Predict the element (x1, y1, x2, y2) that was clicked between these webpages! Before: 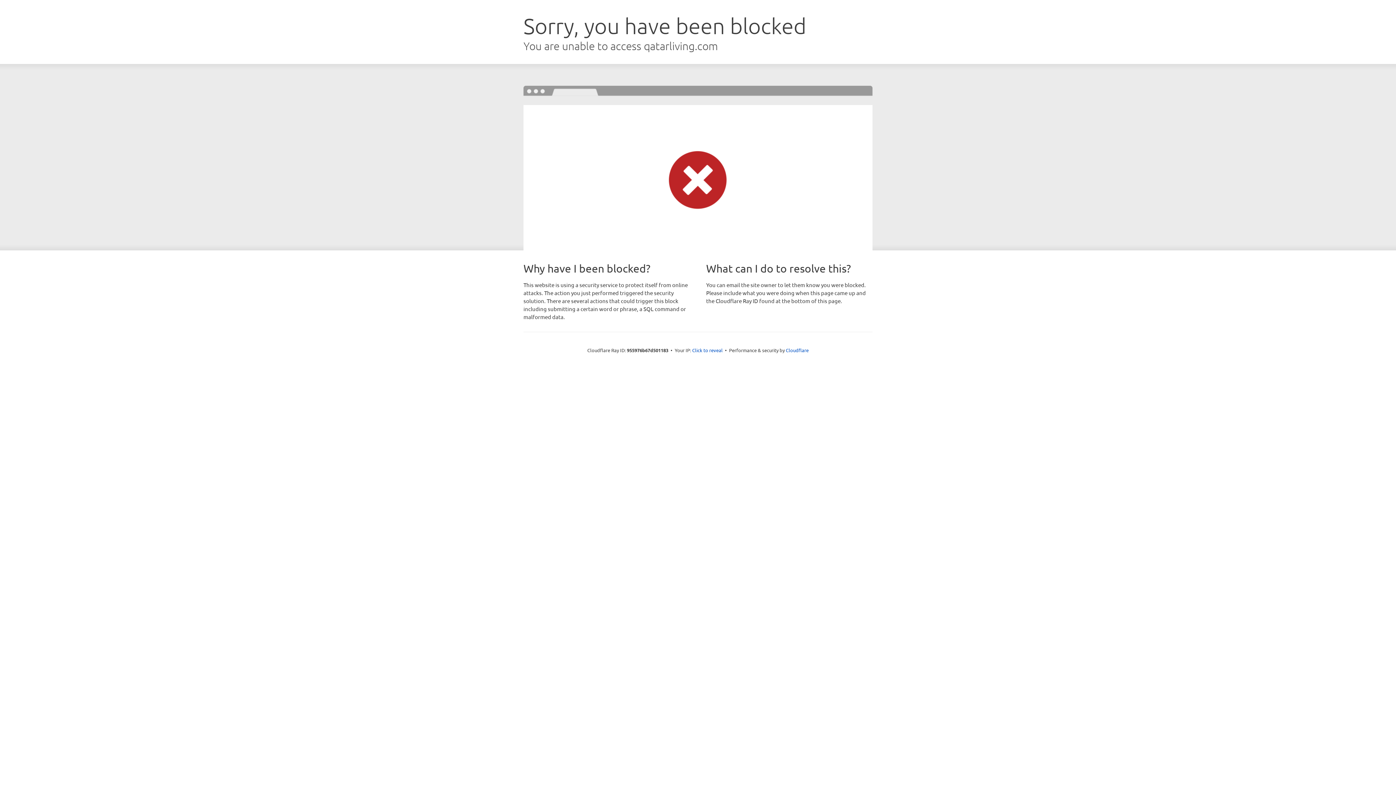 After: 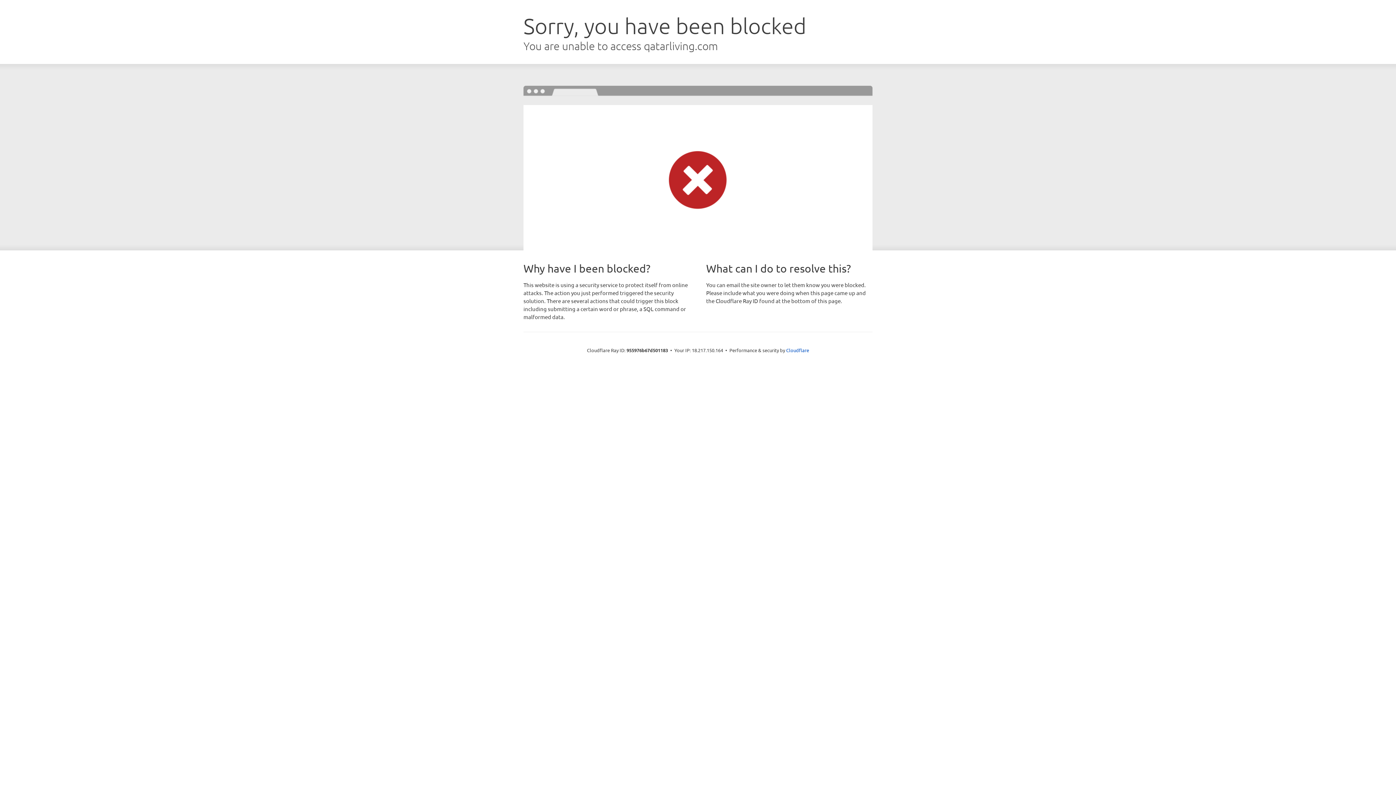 Action: bbox: (692, 346, 722, 353) label: Click to reveal